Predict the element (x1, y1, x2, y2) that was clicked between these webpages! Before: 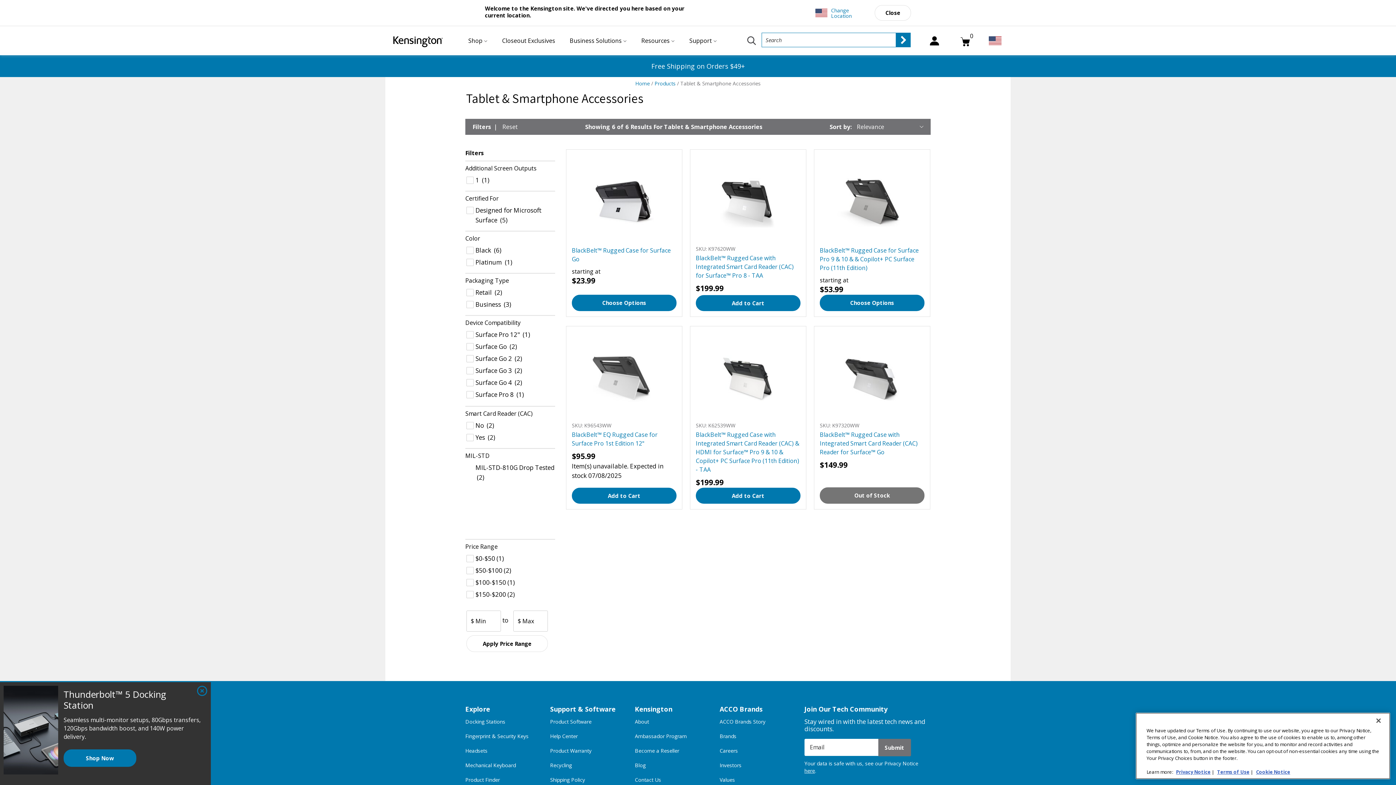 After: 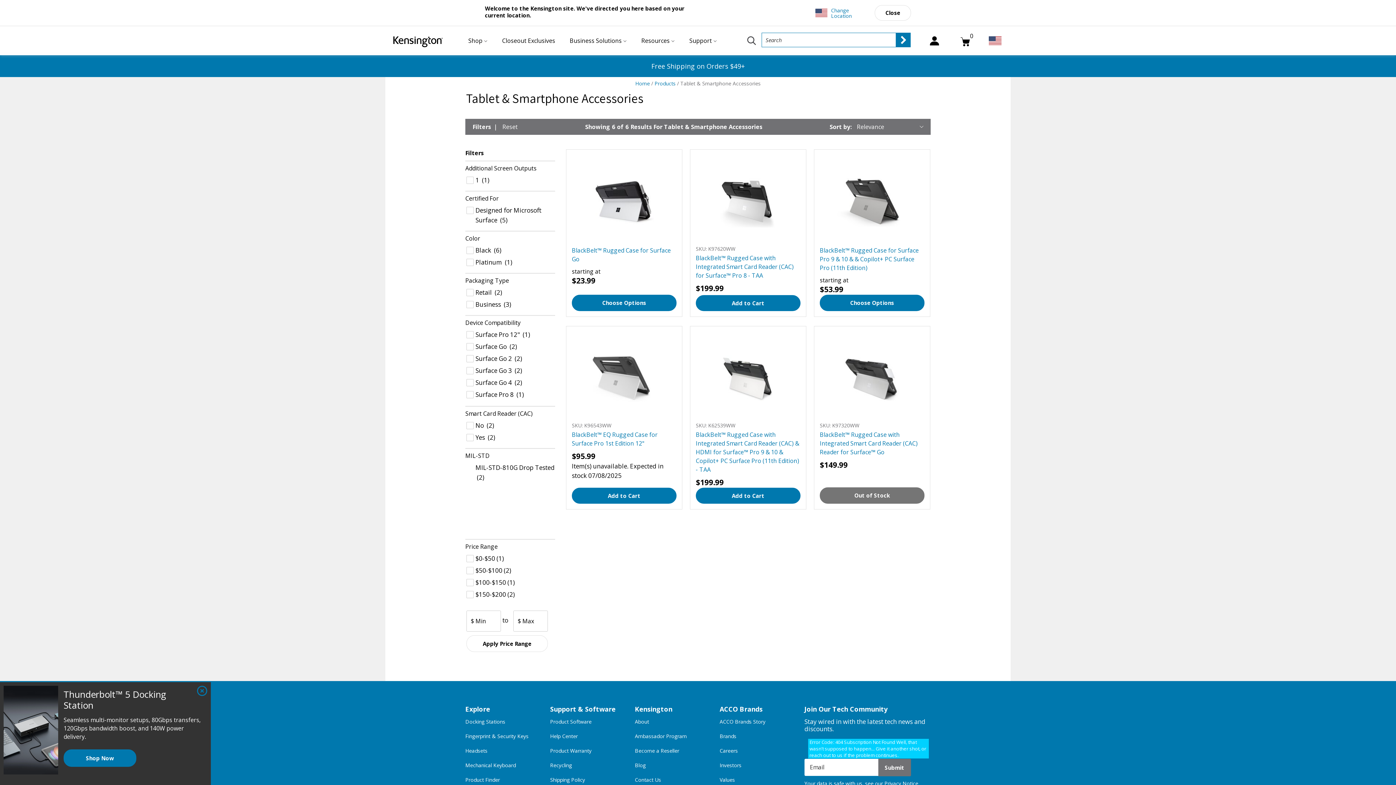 Action: bbox: (878, 739, 911, 756) label: Submit